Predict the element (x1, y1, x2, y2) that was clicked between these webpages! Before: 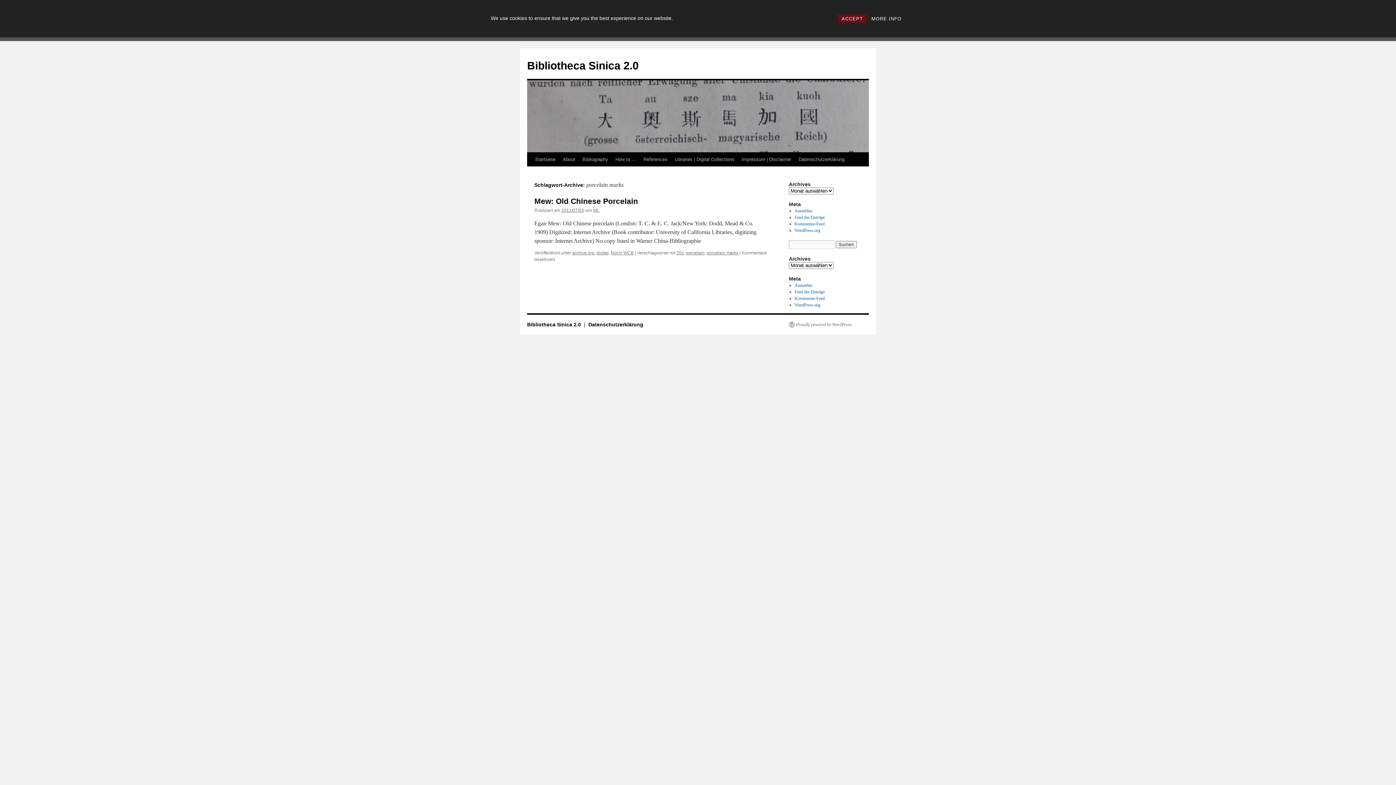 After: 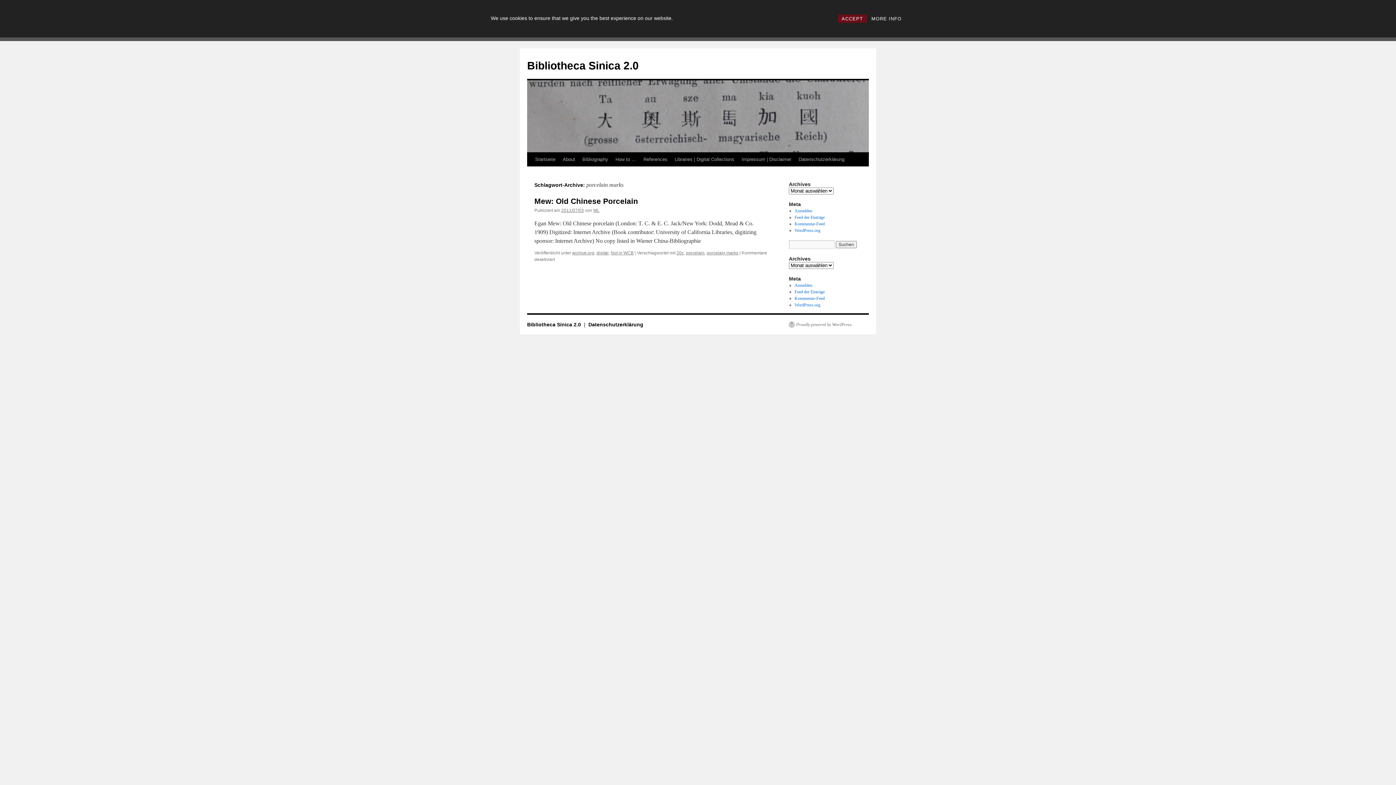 Action: label: porcelain marks bbox: (706, 250, 738, 255)